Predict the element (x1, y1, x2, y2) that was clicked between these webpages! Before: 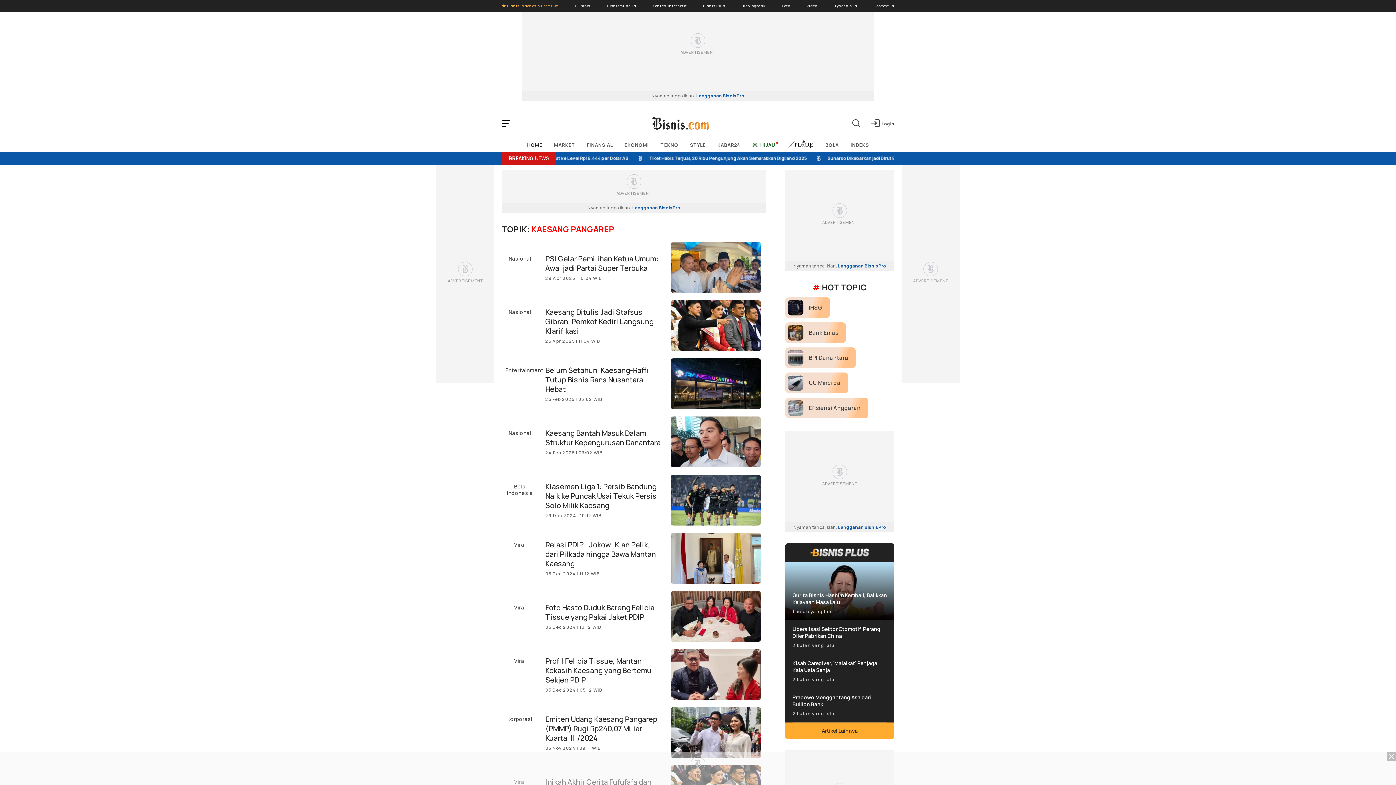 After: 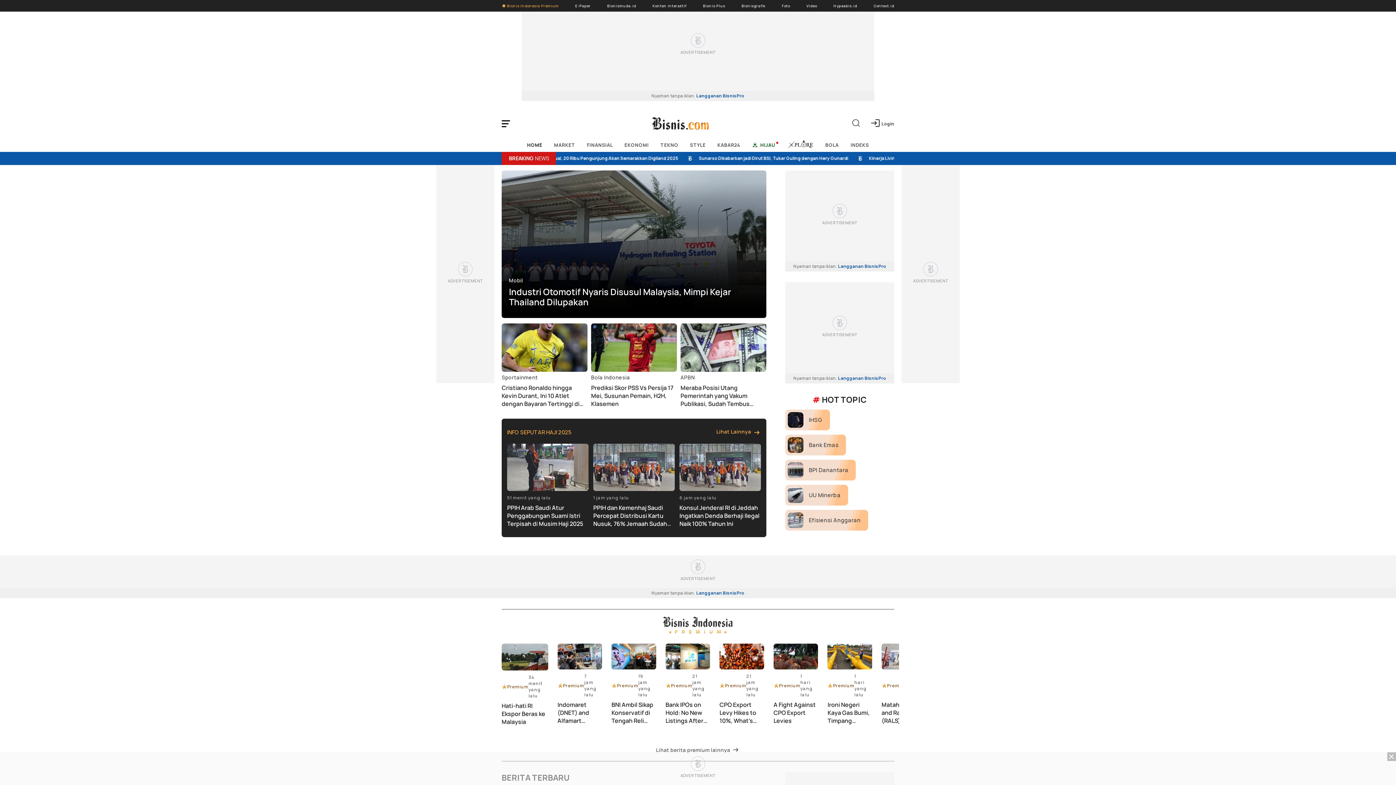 Action: label: homepage Bisnis.com bbox: (652, 116, 708, 124)